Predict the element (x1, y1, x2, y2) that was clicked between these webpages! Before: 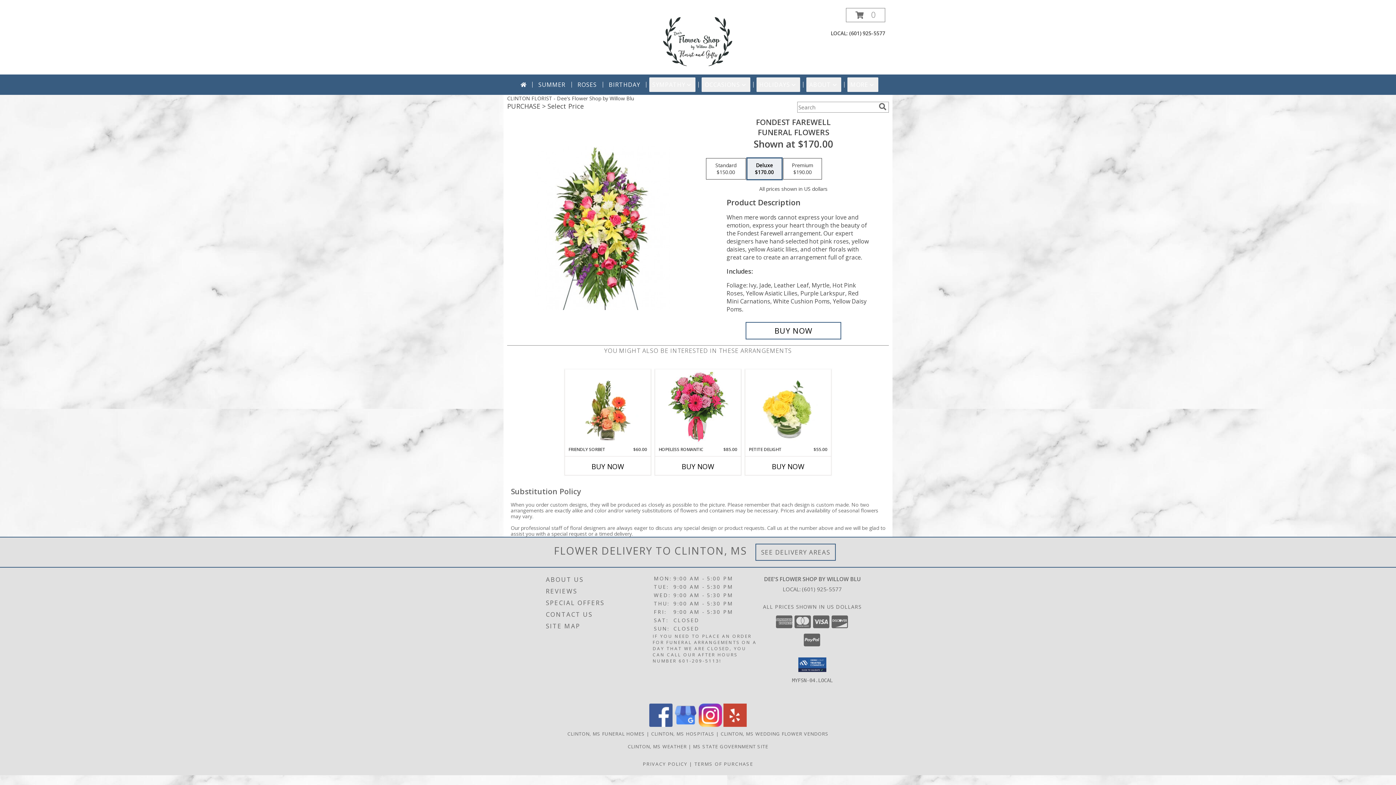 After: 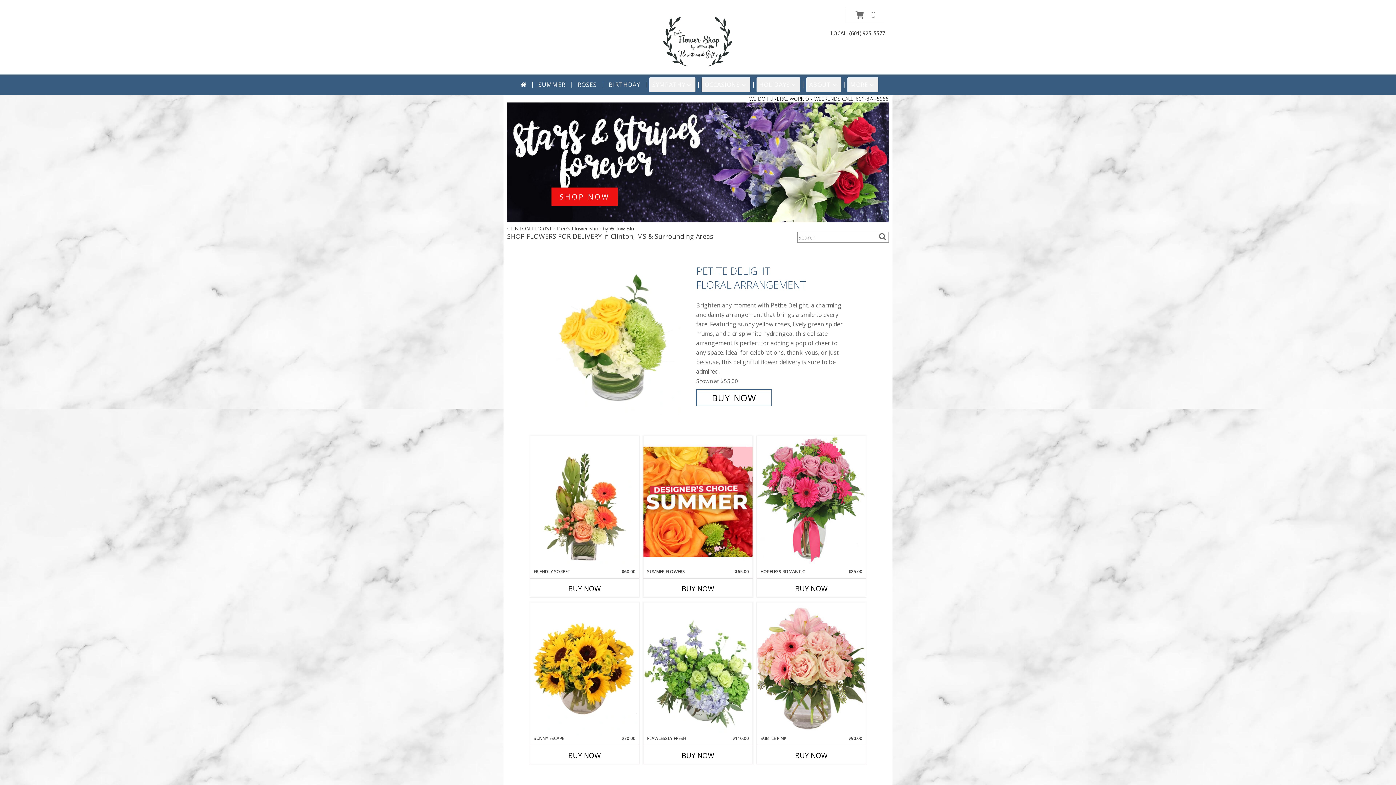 Action: bbox: (654, 37, 741, 44) label: Dee's Flower Shop by Willow Blu